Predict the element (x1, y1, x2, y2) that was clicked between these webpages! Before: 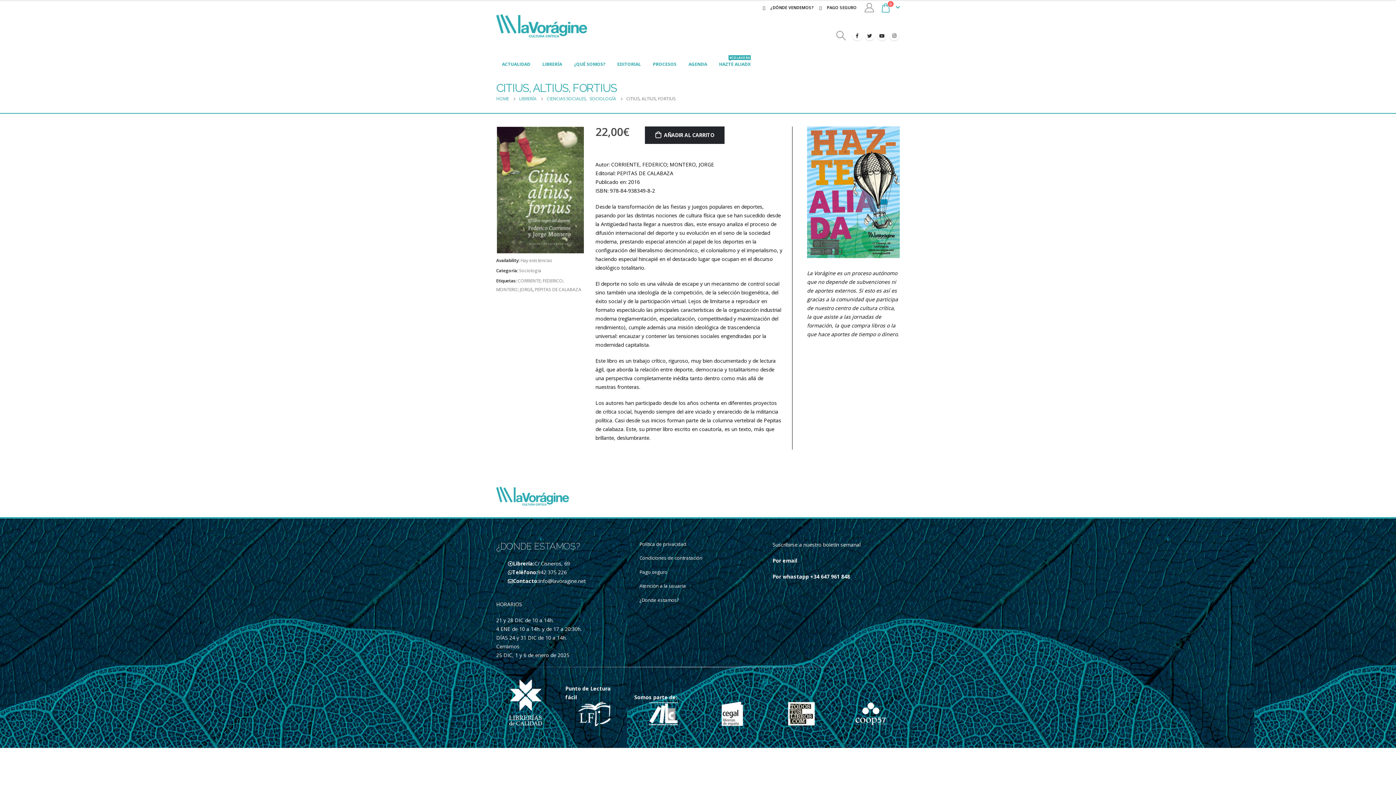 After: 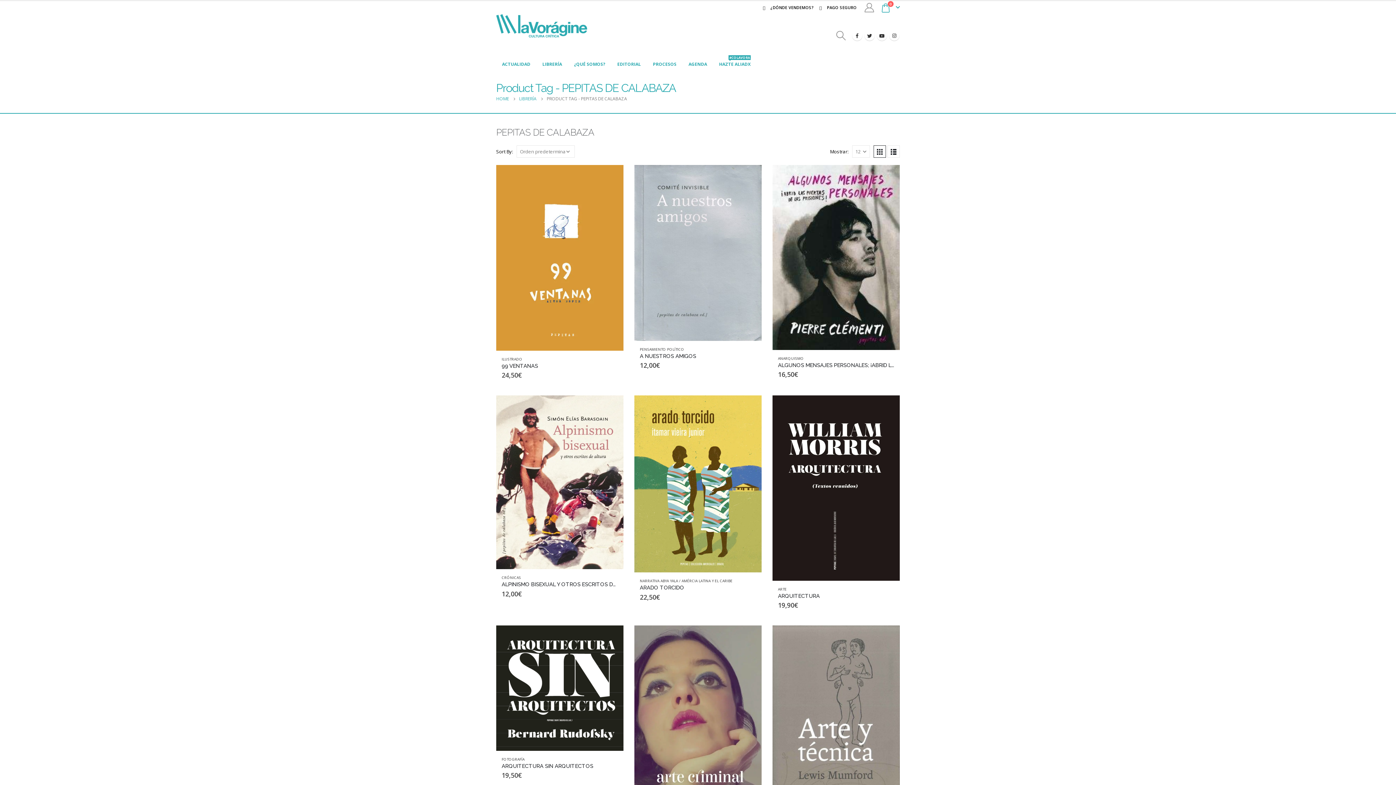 Action: label: PEPITAS DE CALABAZA bbox: (534, 286, 581, 292)